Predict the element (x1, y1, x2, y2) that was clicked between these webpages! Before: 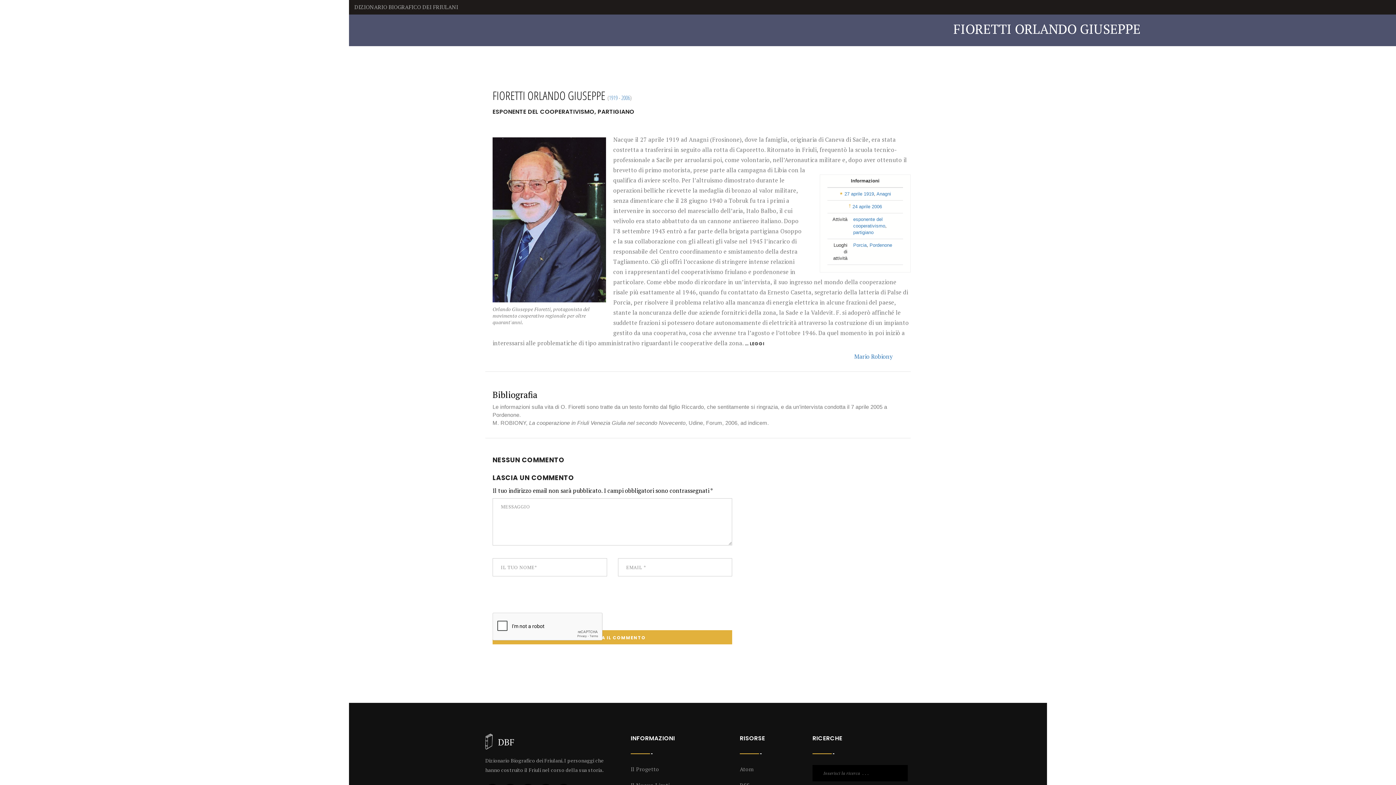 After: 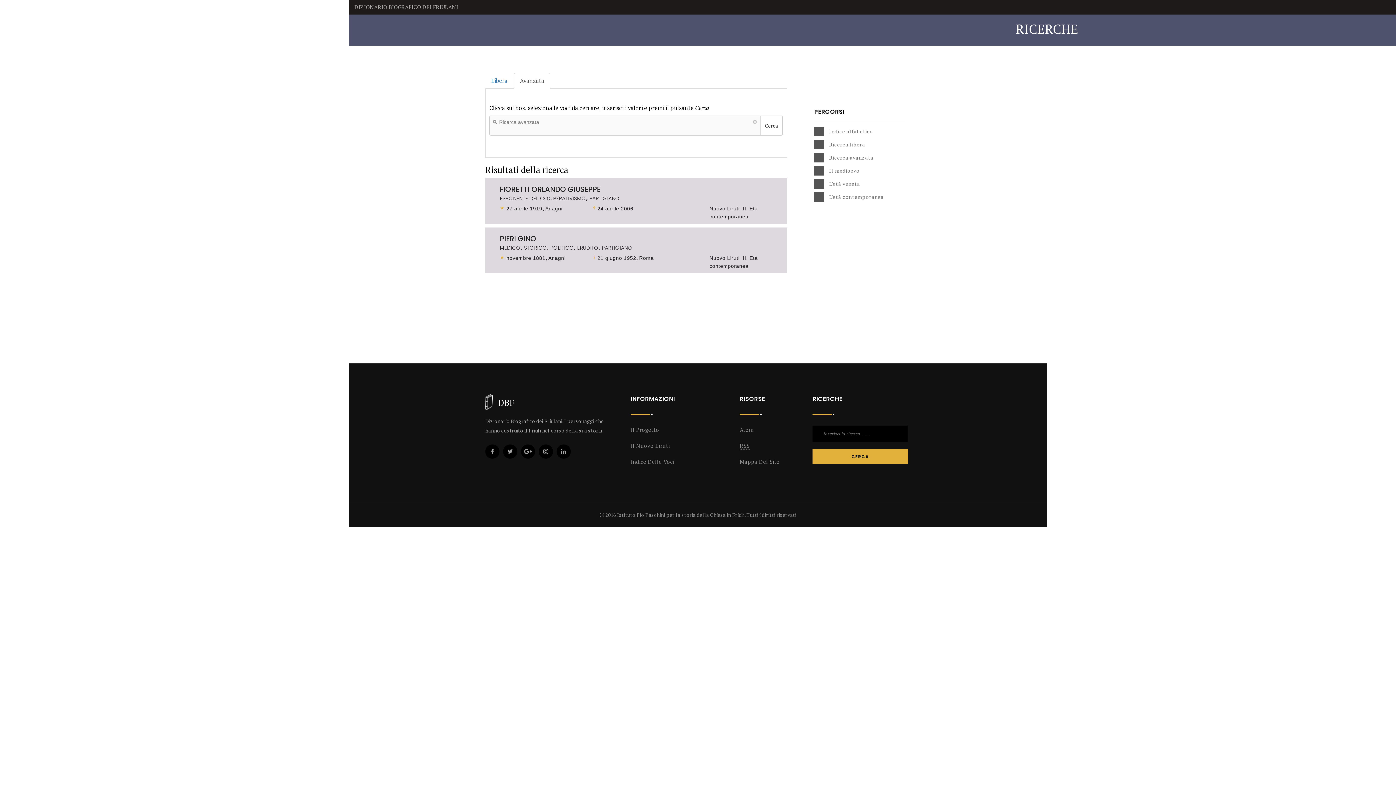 Action: label: Anagni bbox: (876, 191, 891, 196)